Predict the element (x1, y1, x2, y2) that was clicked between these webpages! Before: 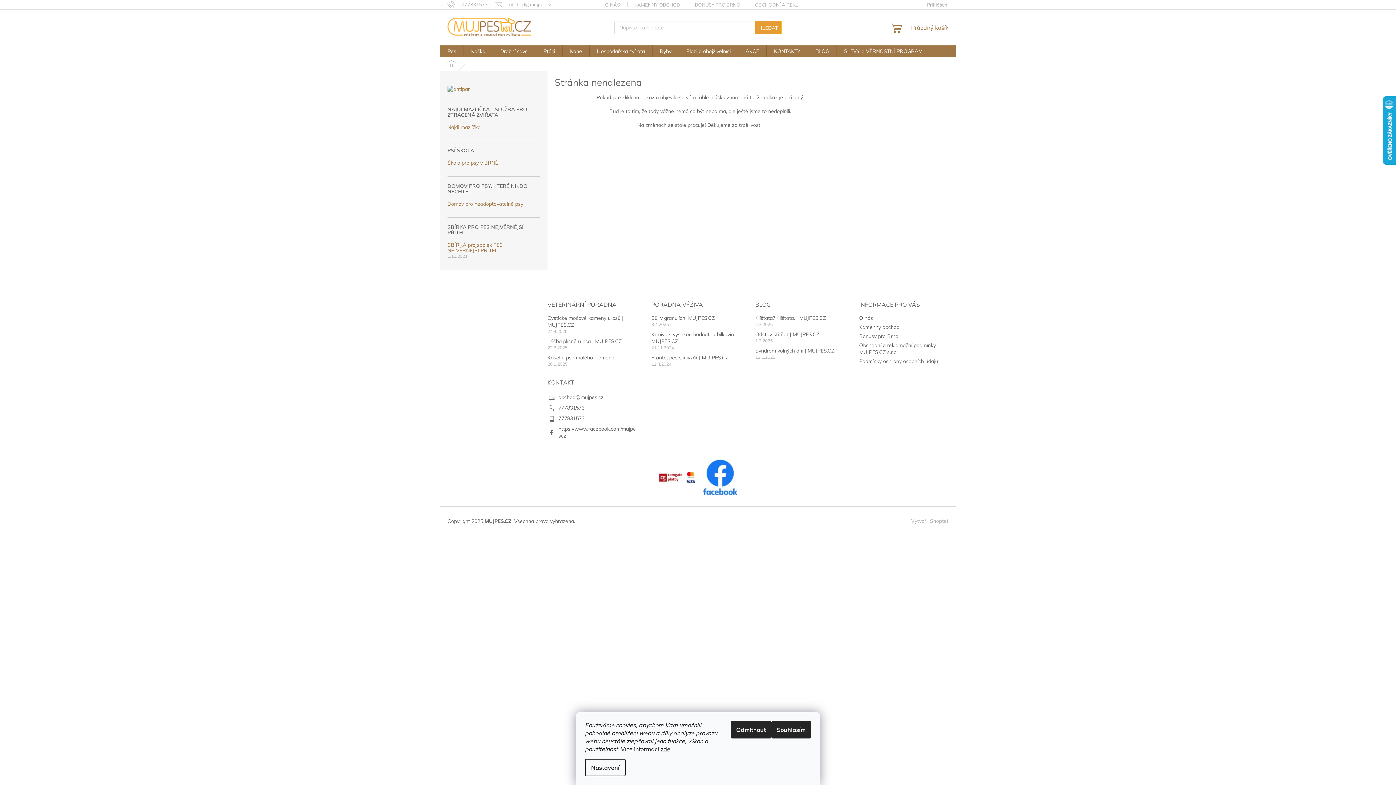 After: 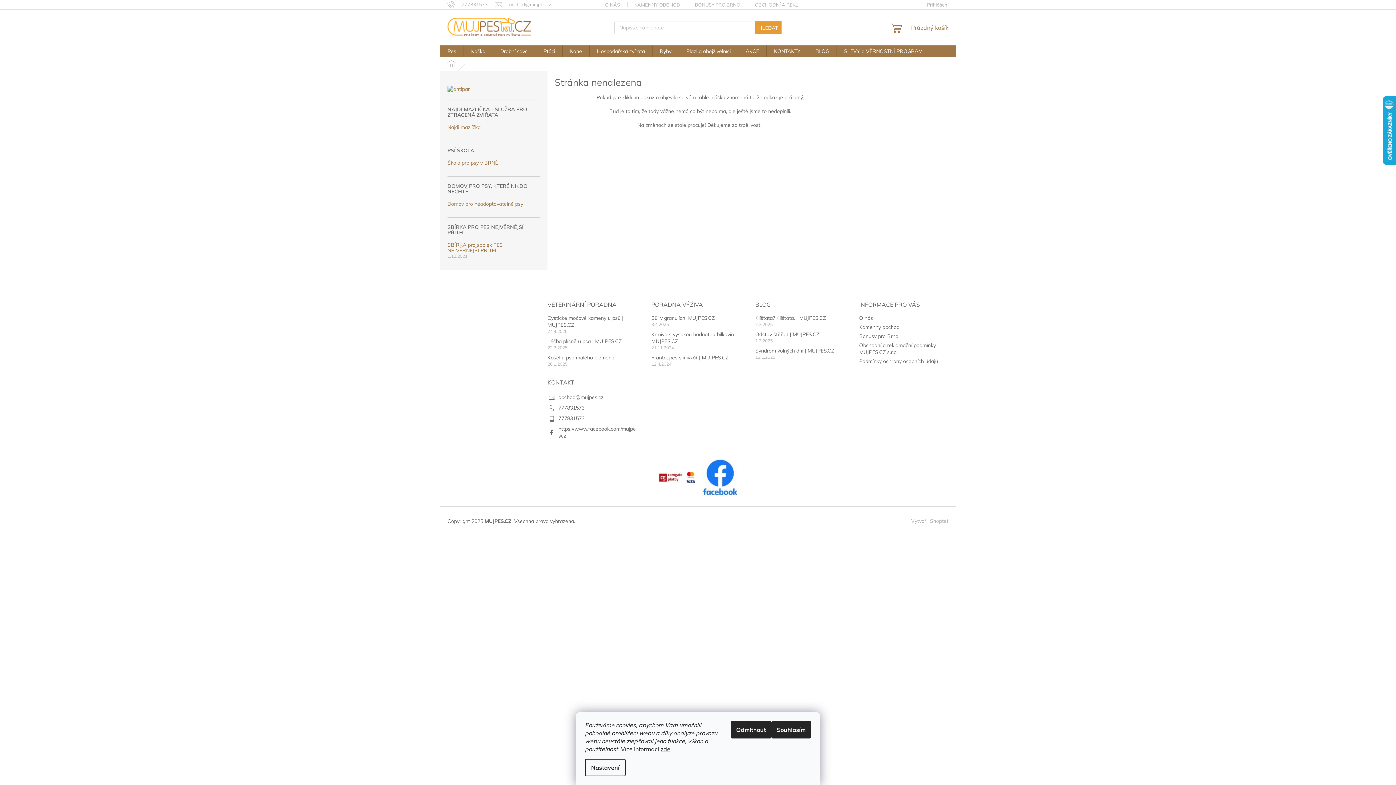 Action: bbox: (440, 57, 462, 70) label: Domů